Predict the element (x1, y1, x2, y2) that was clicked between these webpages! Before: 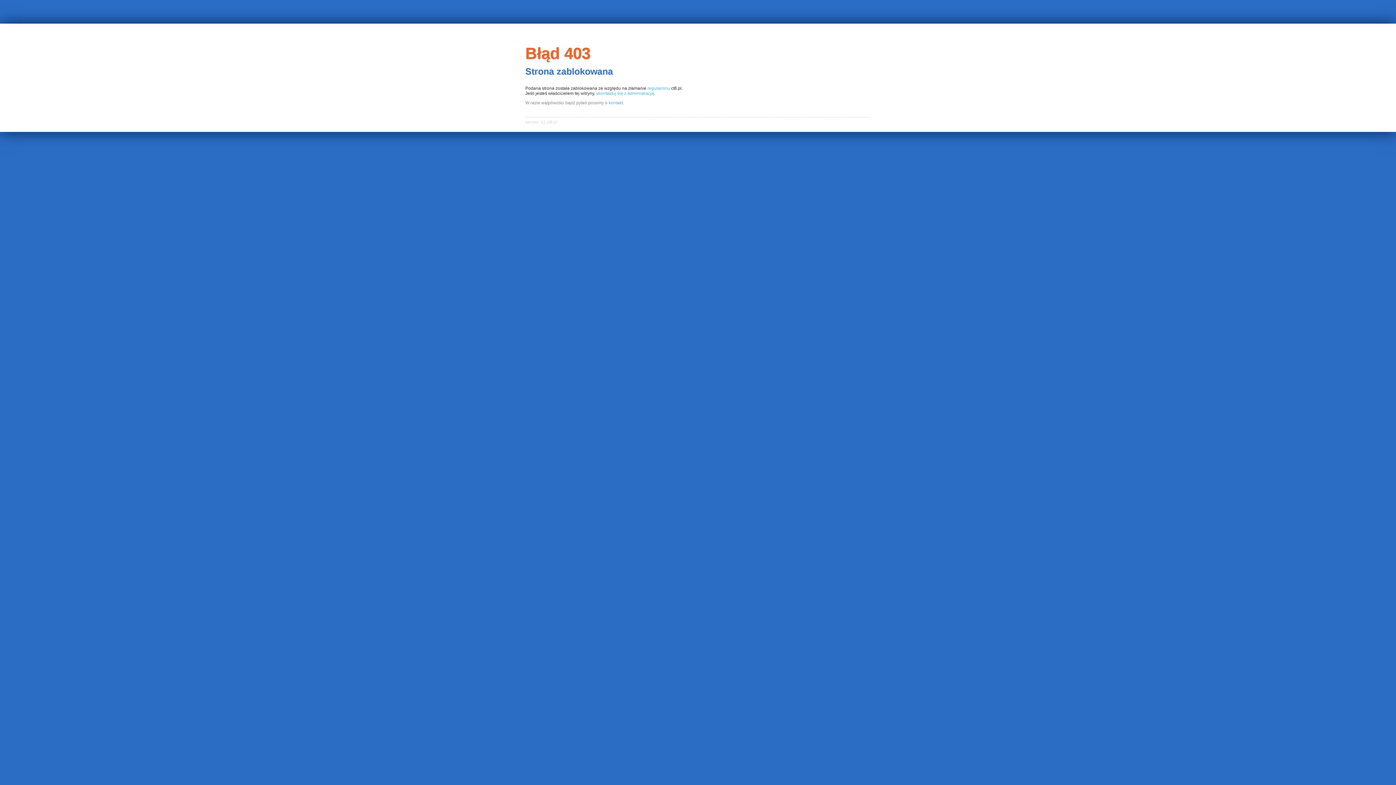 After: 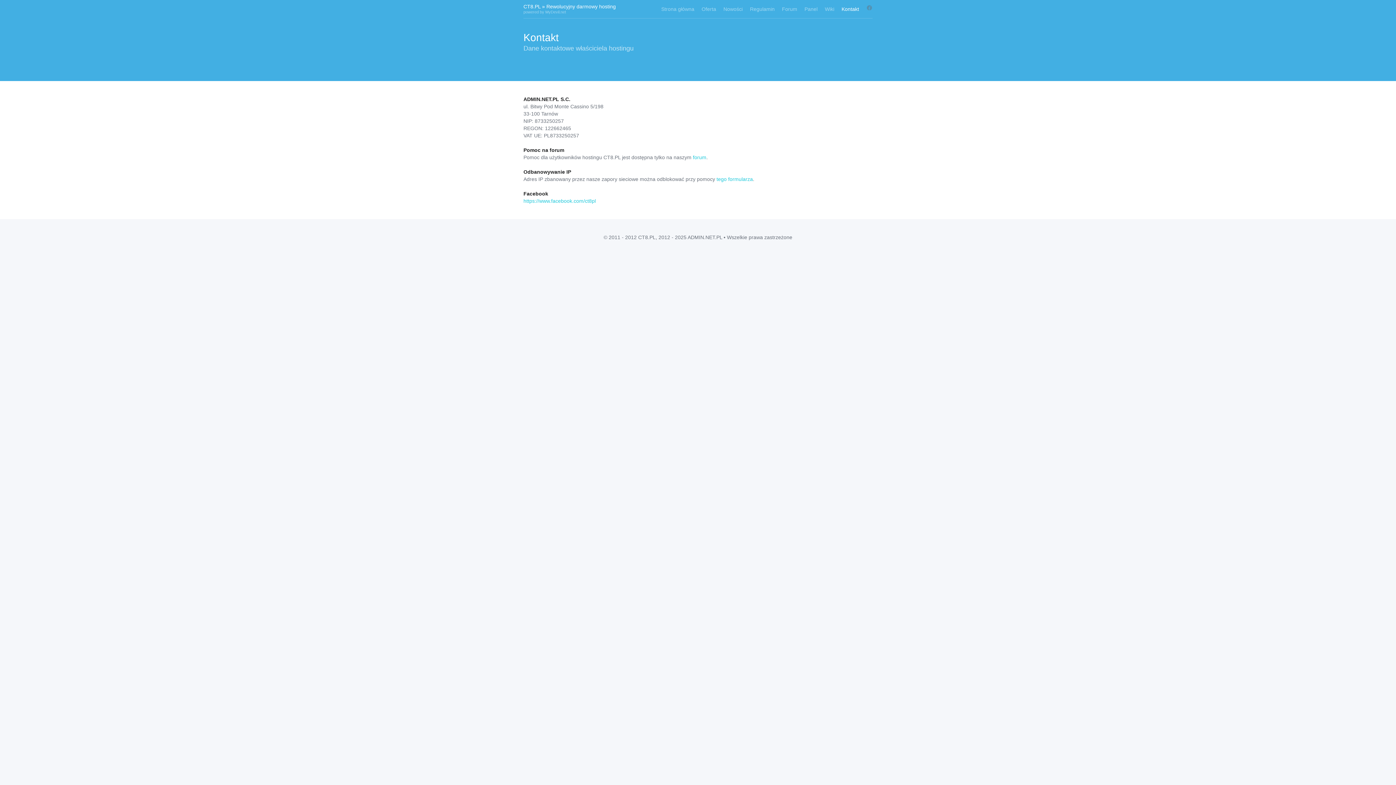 Action: bbox: (608, 100, 624, 105) label: kontakt.